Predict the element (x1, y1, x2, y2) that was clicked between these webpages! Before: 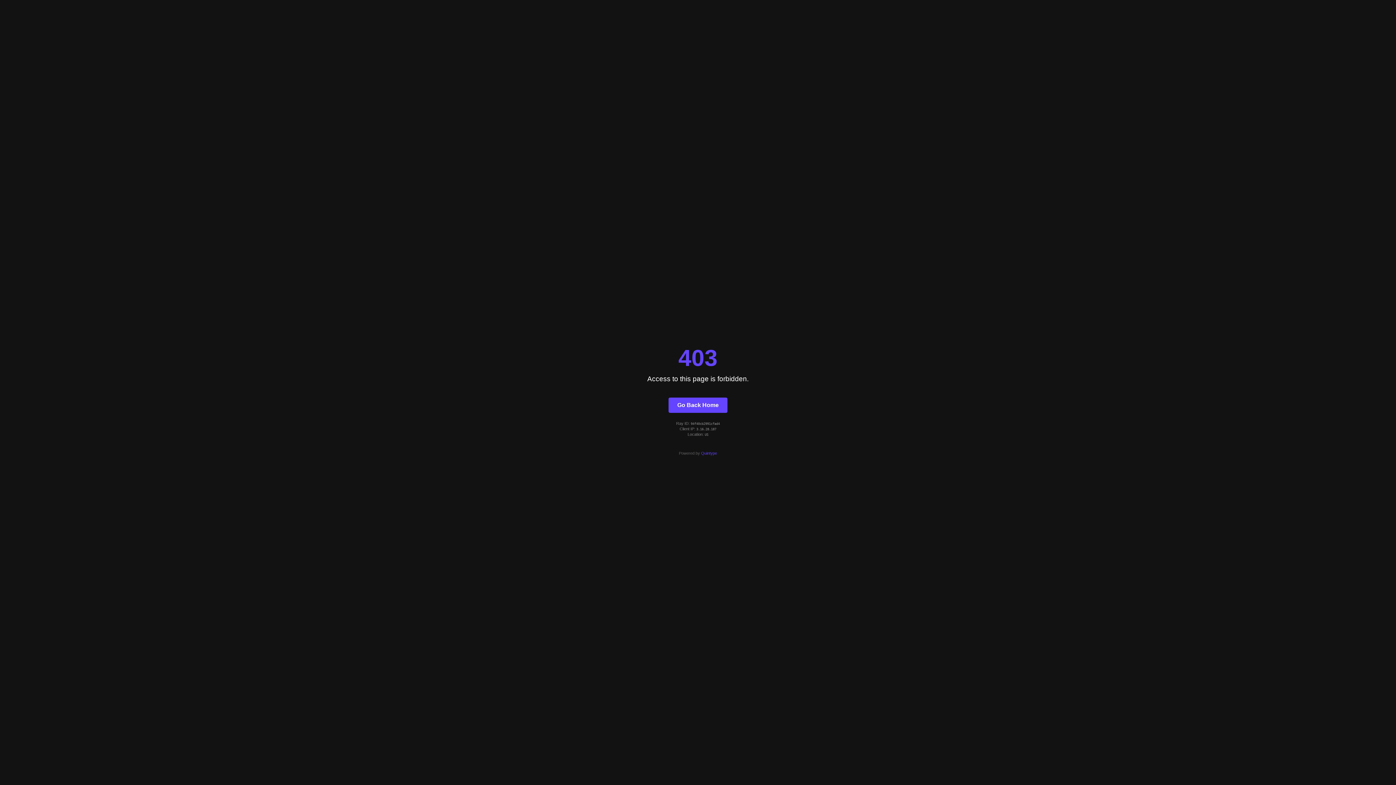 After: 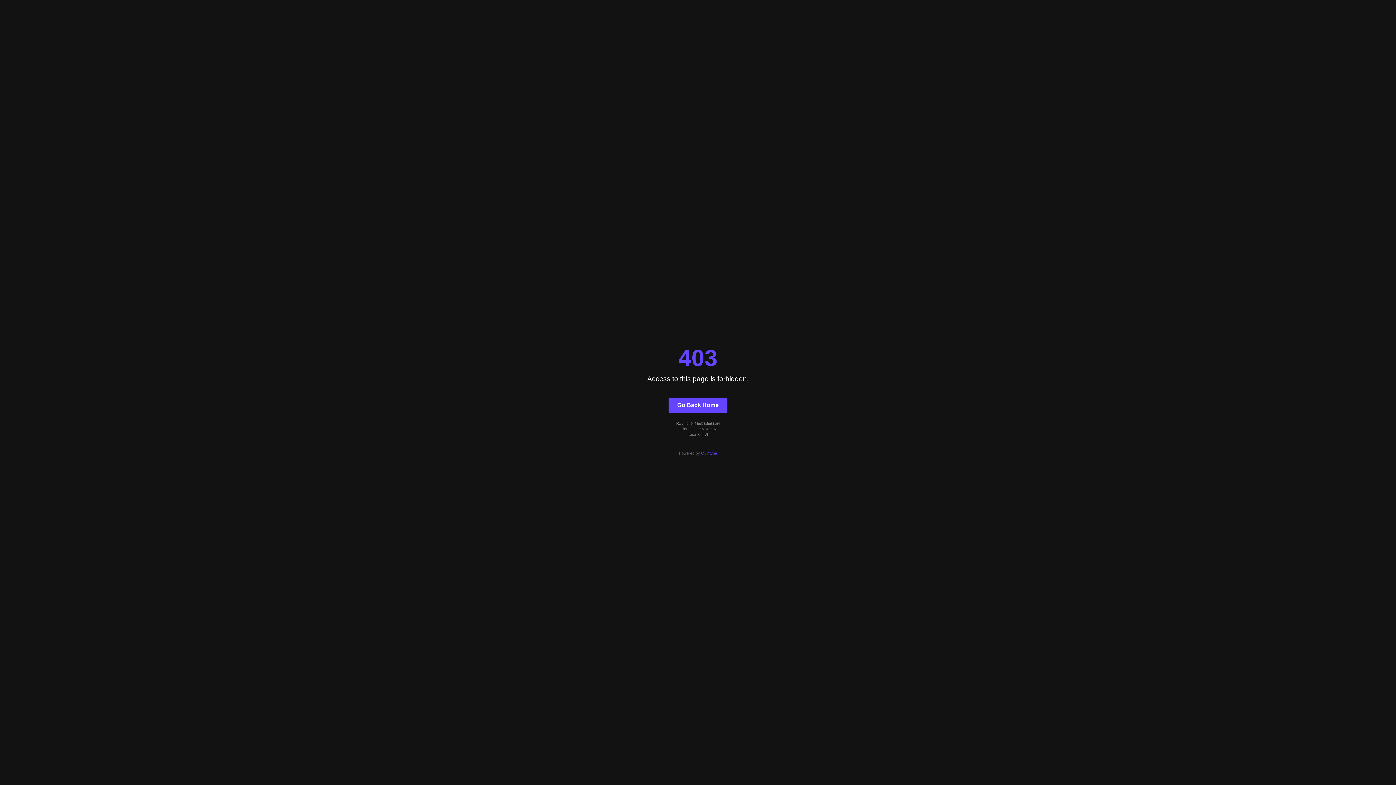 Action: label: Go Back Home bbox: (668, 397, 727, 412)